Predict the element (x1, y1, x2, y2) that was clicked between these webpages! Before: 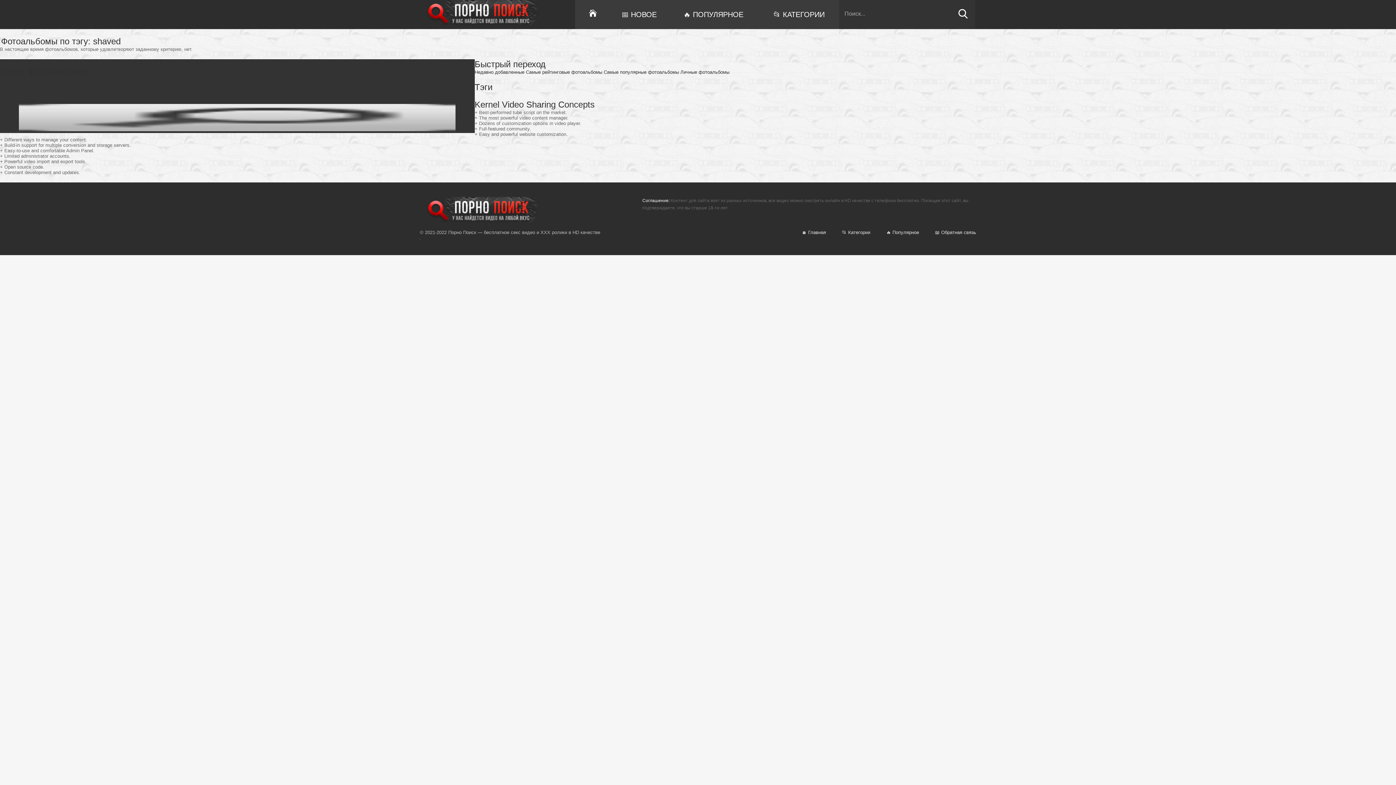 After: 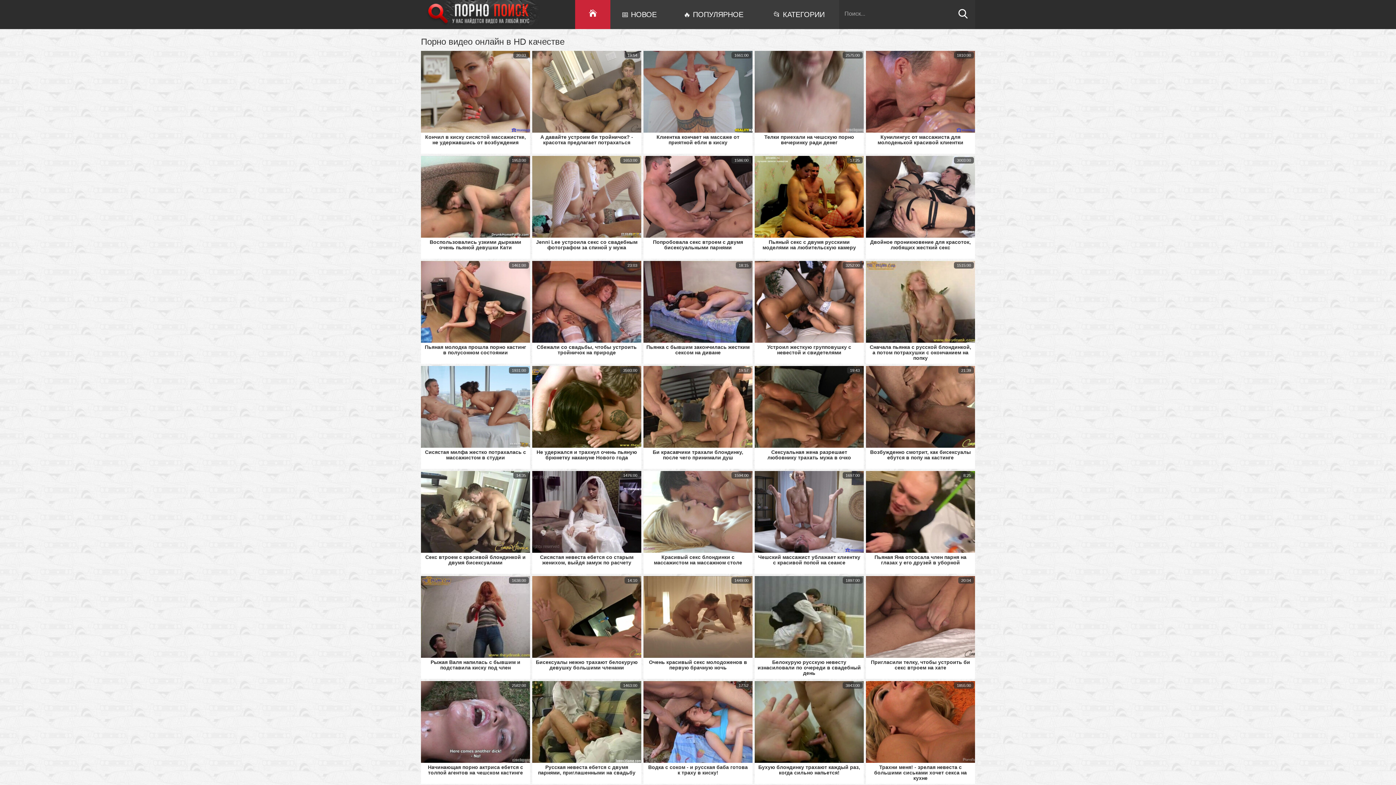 Action: bbox: (575, 0, 610, 29)